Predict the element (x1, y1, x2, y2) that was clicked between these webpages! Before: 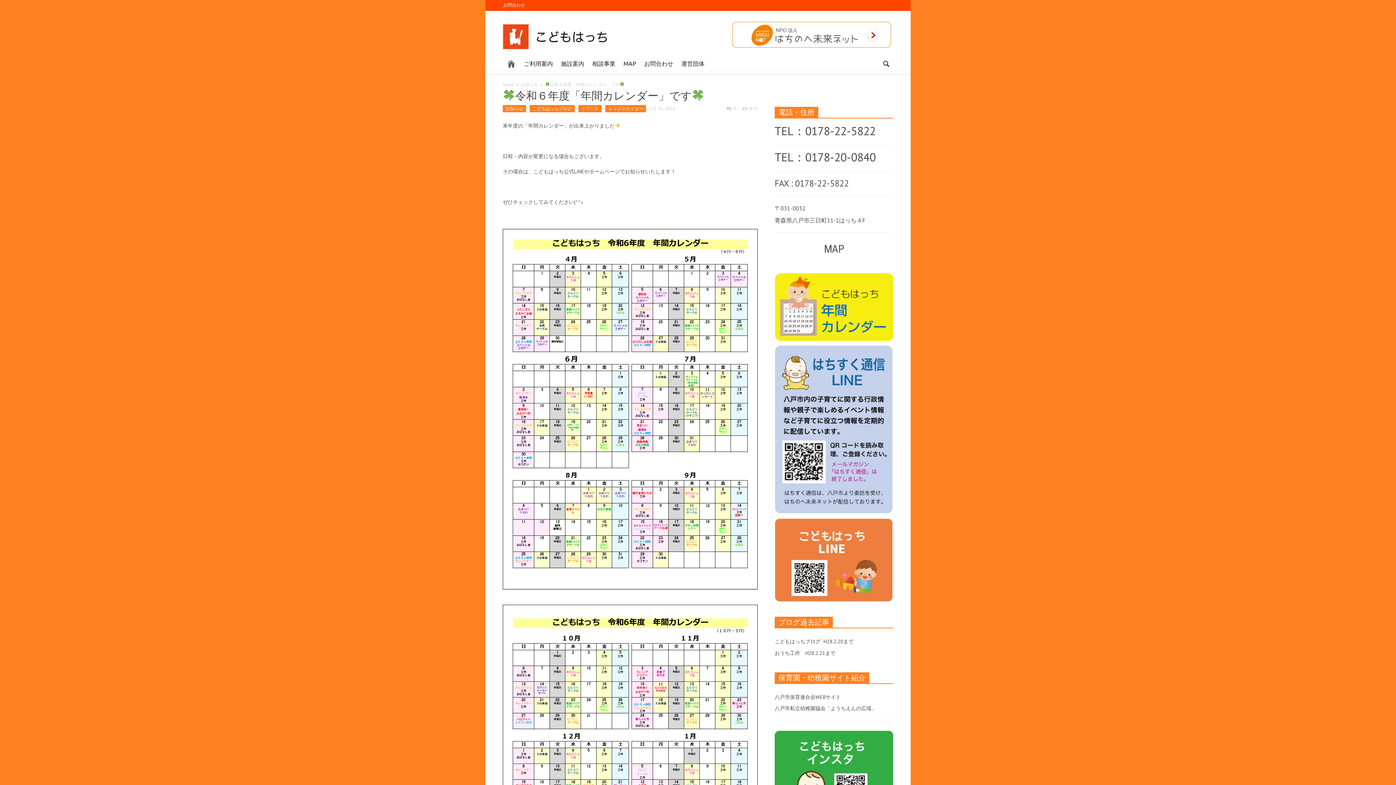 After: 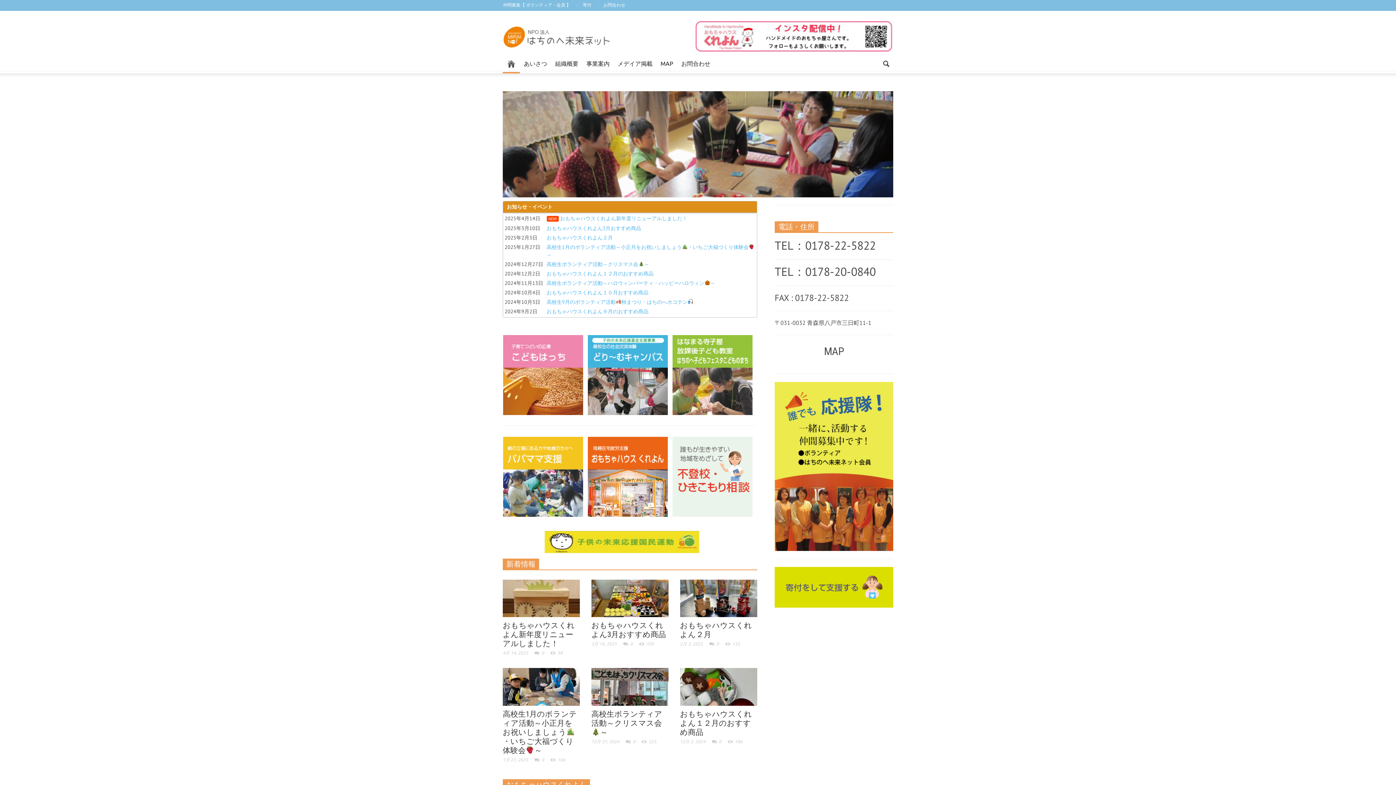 Action: bbox: (729, 30, 893, 37)